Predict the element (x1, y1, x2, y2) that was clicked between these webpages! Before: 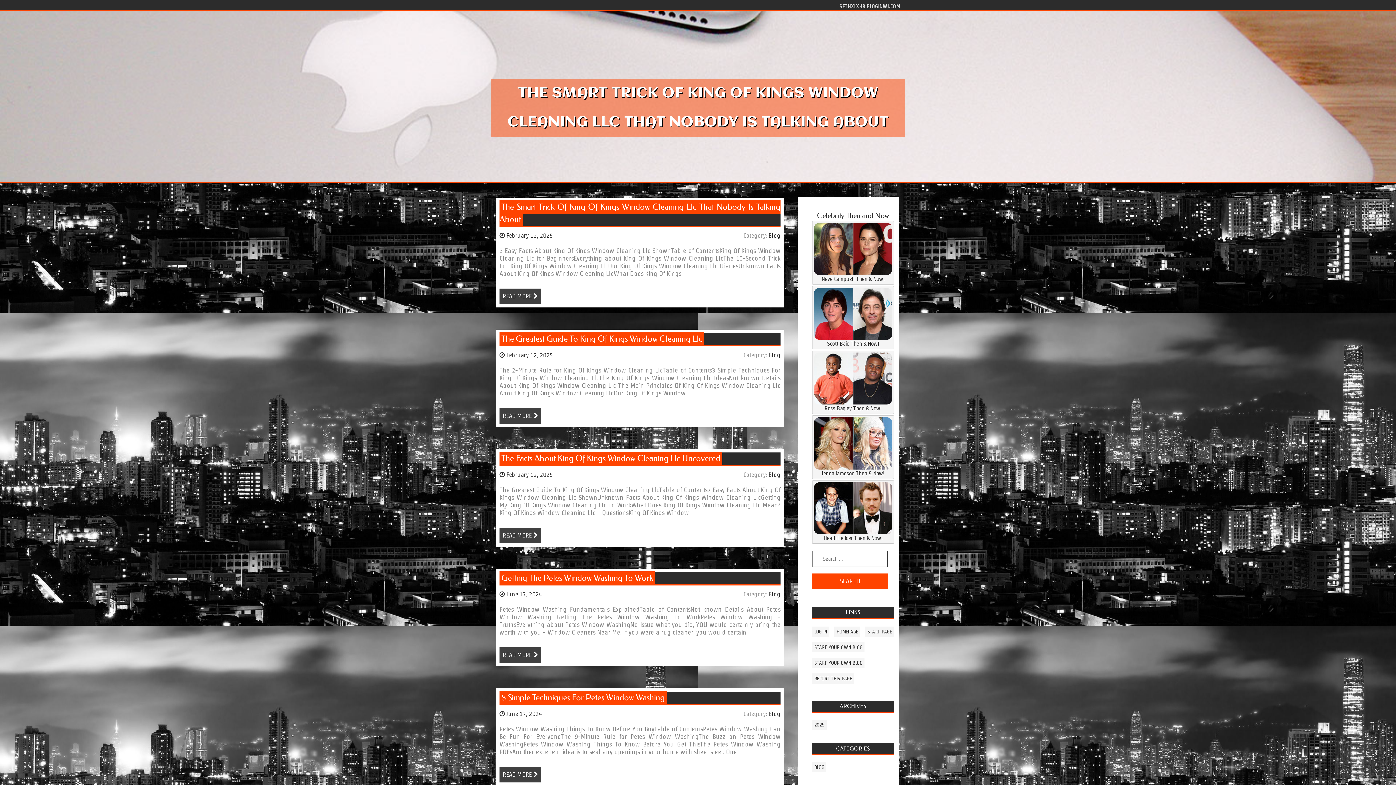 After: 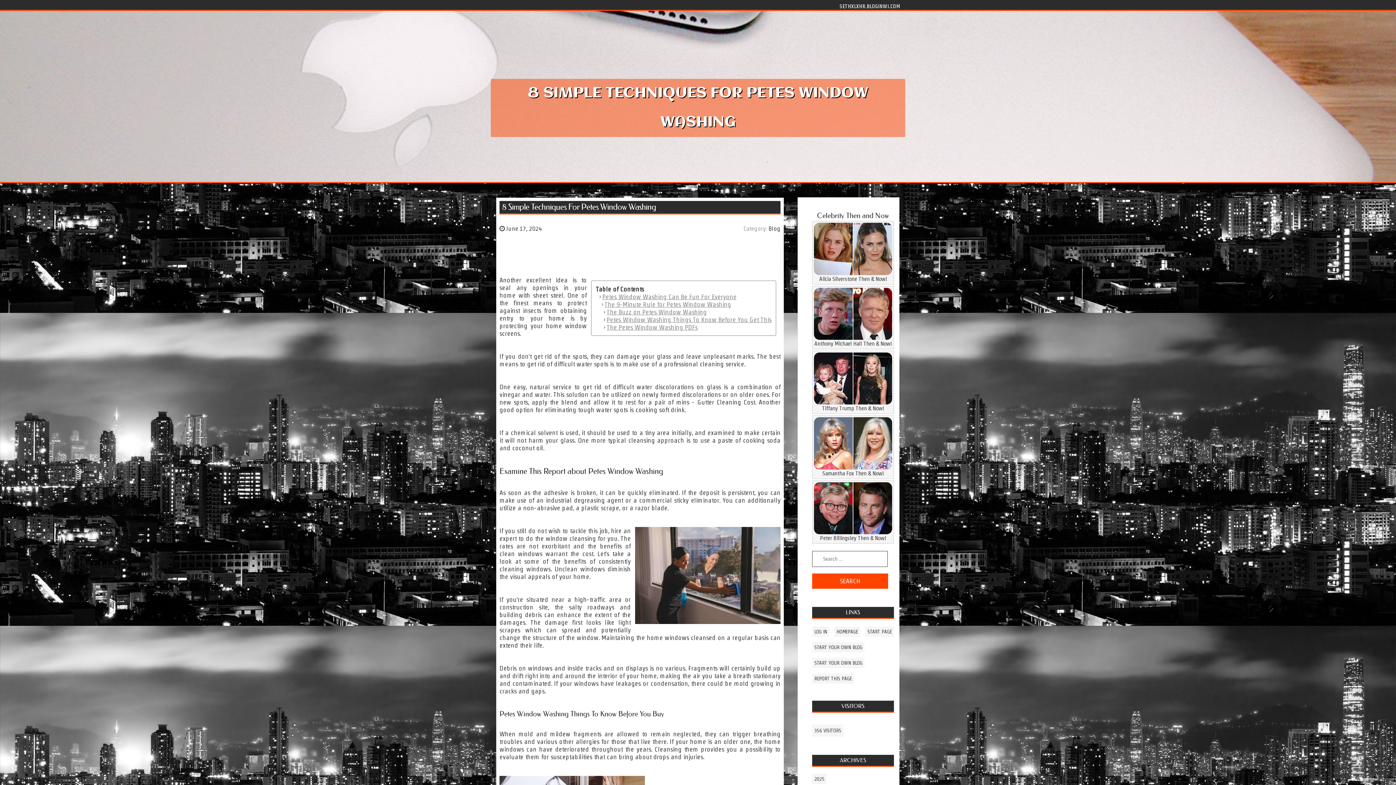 Action: bbox: (499, 691, 666, 704) label: 8 Simple Techniques For Petes Window Washing